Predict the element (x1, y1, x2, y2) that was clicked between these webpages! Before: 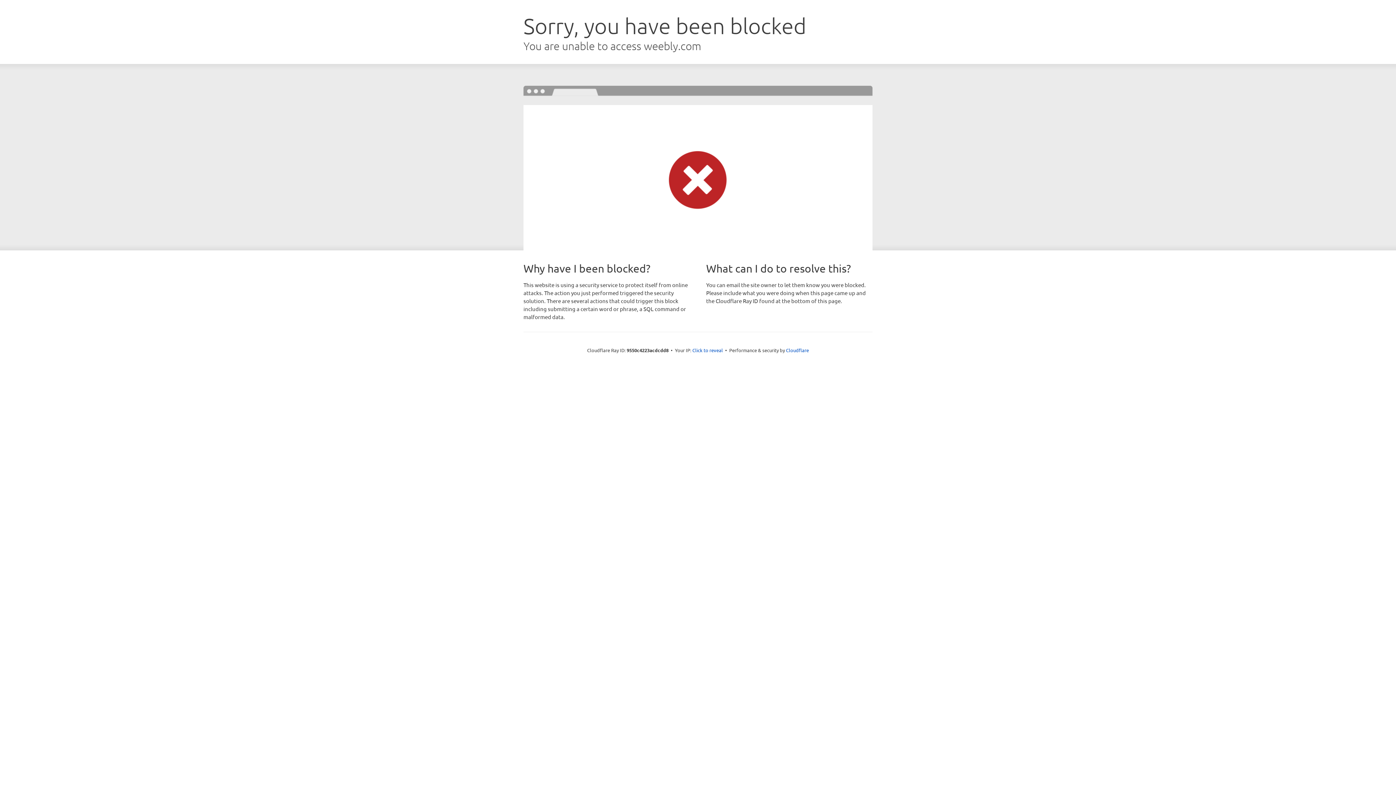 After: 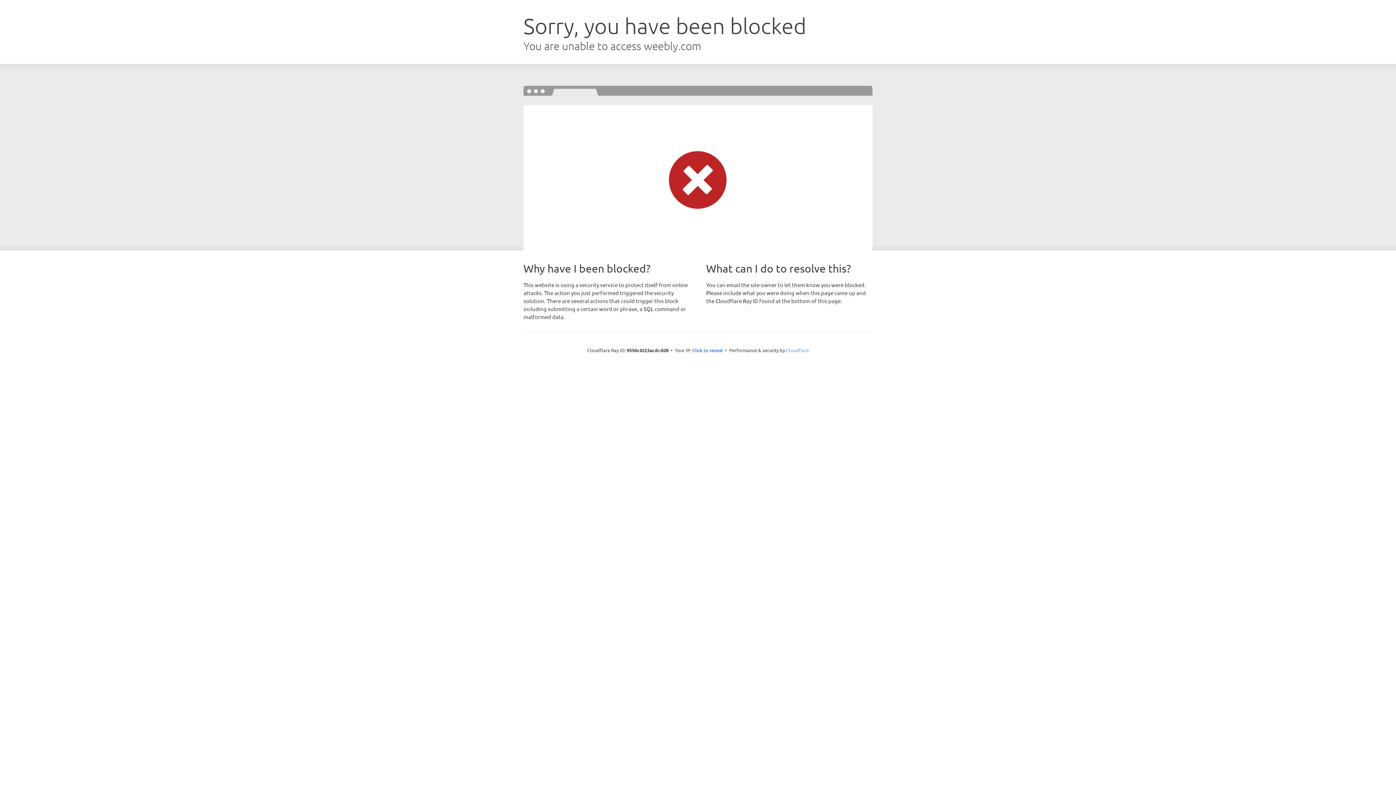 Action: bbox: (786, 347, 809, 353) label: Cloudflare